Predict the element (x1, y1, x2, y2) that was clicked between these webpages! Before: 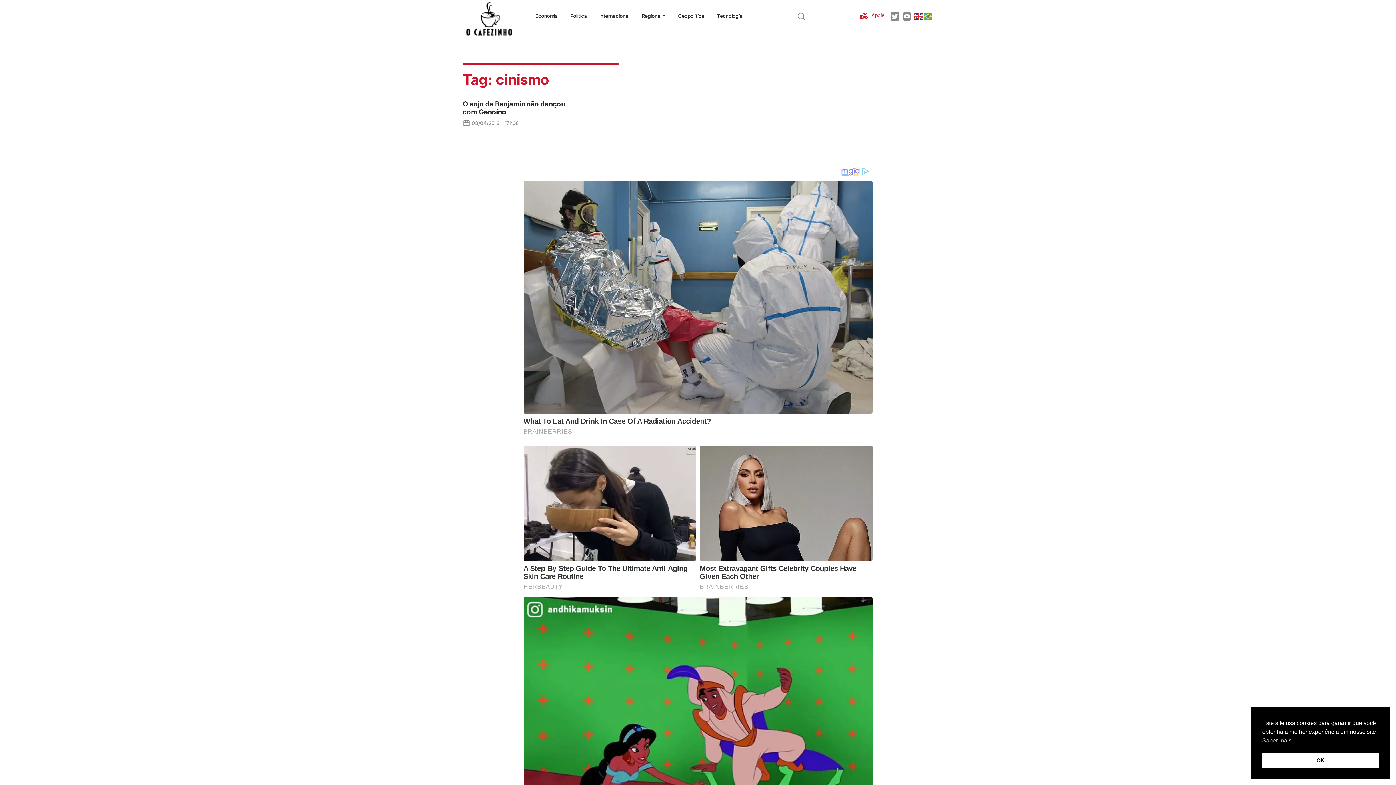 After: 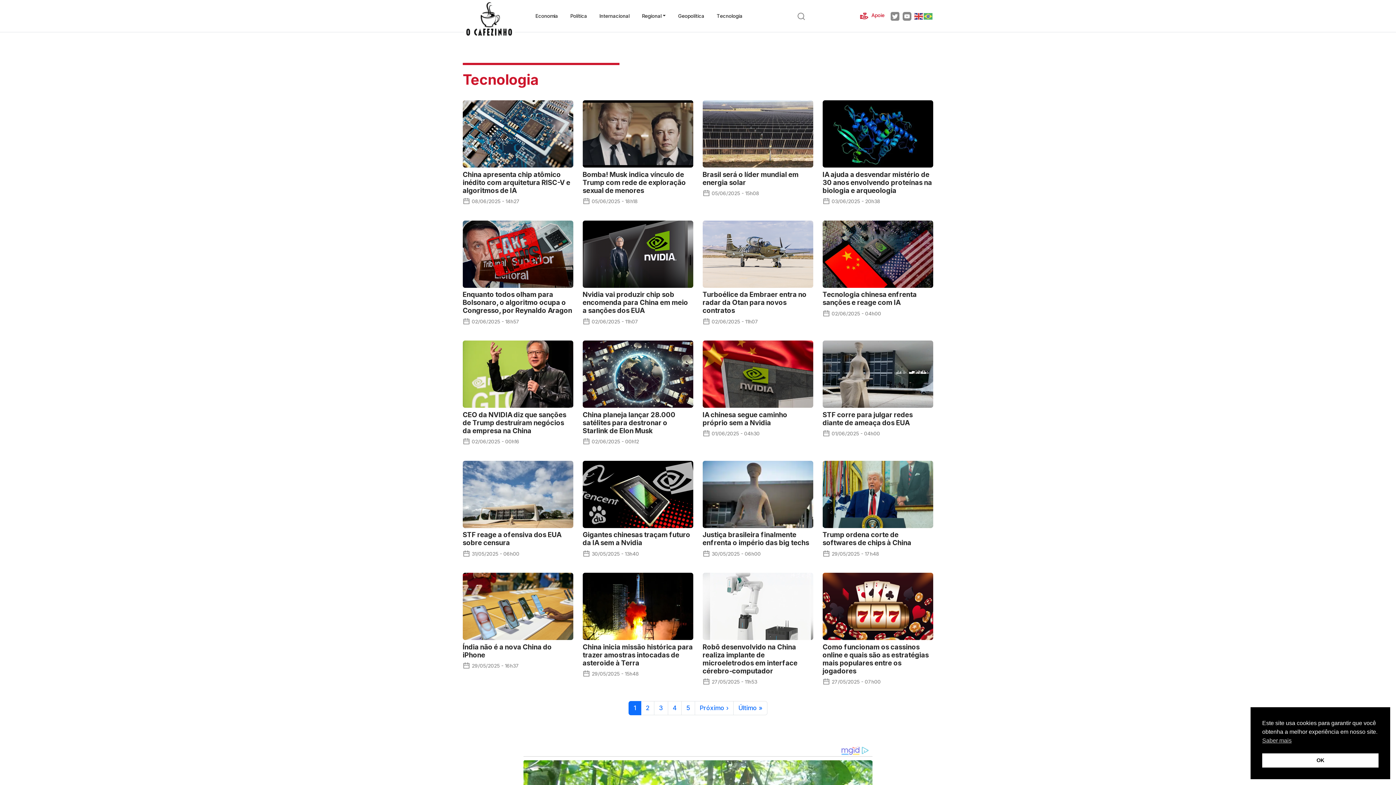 Action: label: Tecnologia bbox: (710, 9, 748, 22)